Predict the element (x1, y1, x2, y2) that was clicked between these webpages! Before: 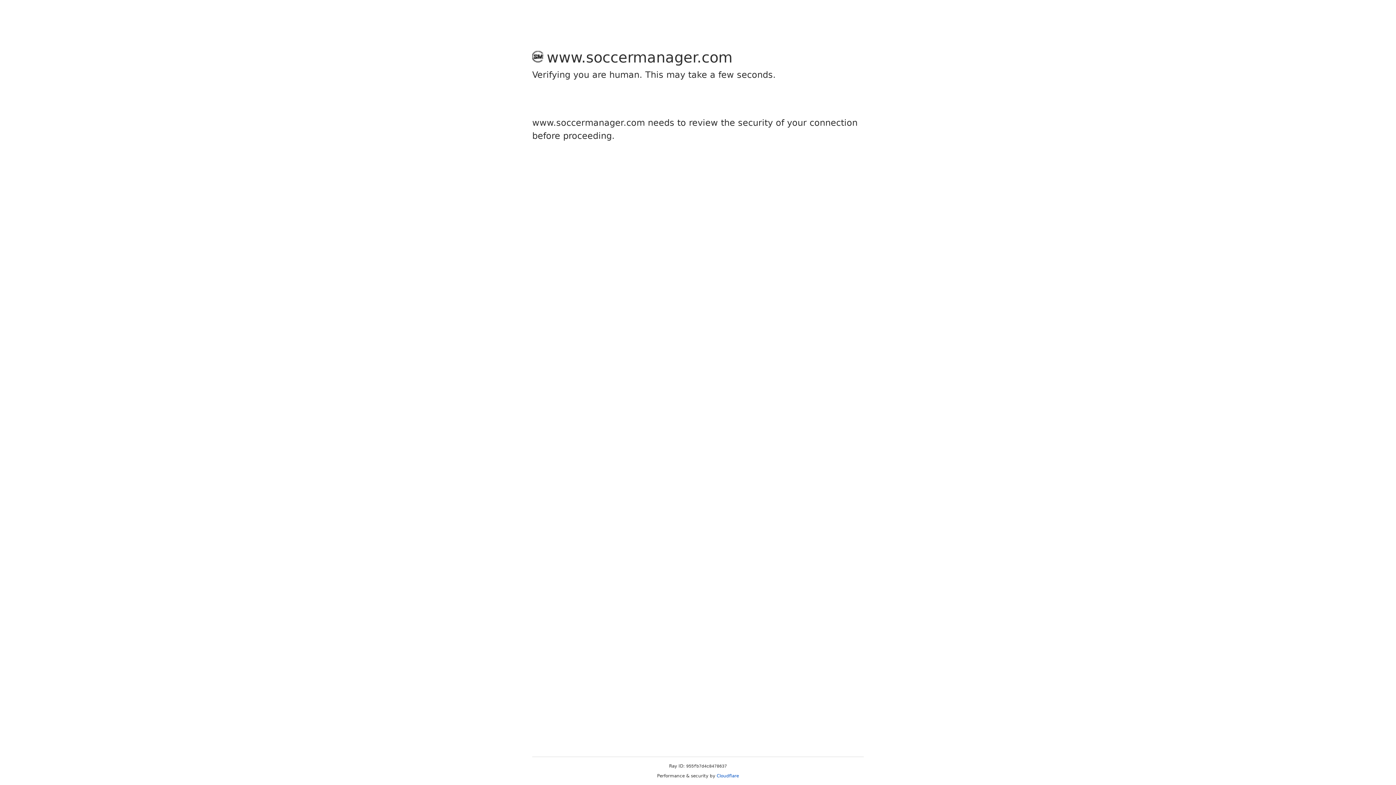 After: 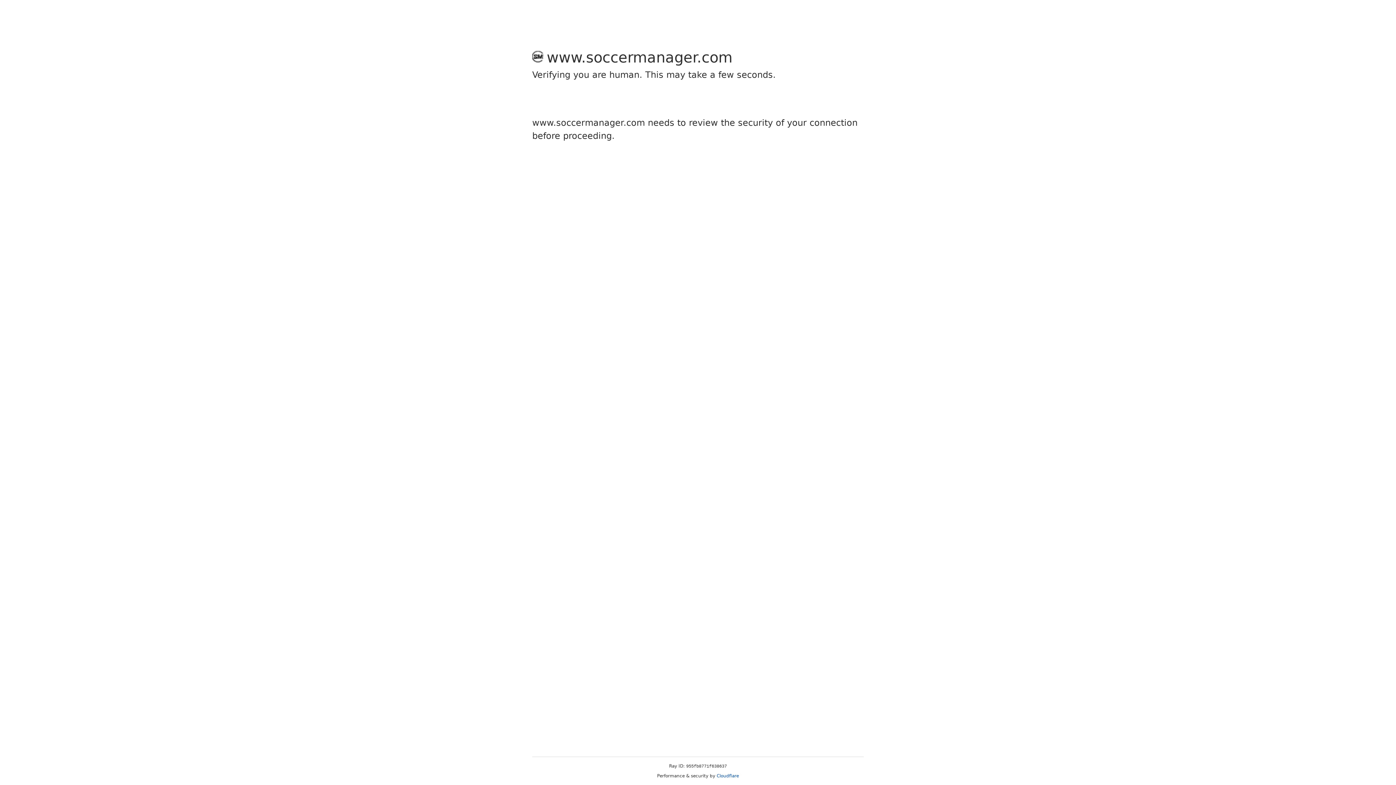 Action: bbox: (716, 773, 739, 778) label: Cloudflare